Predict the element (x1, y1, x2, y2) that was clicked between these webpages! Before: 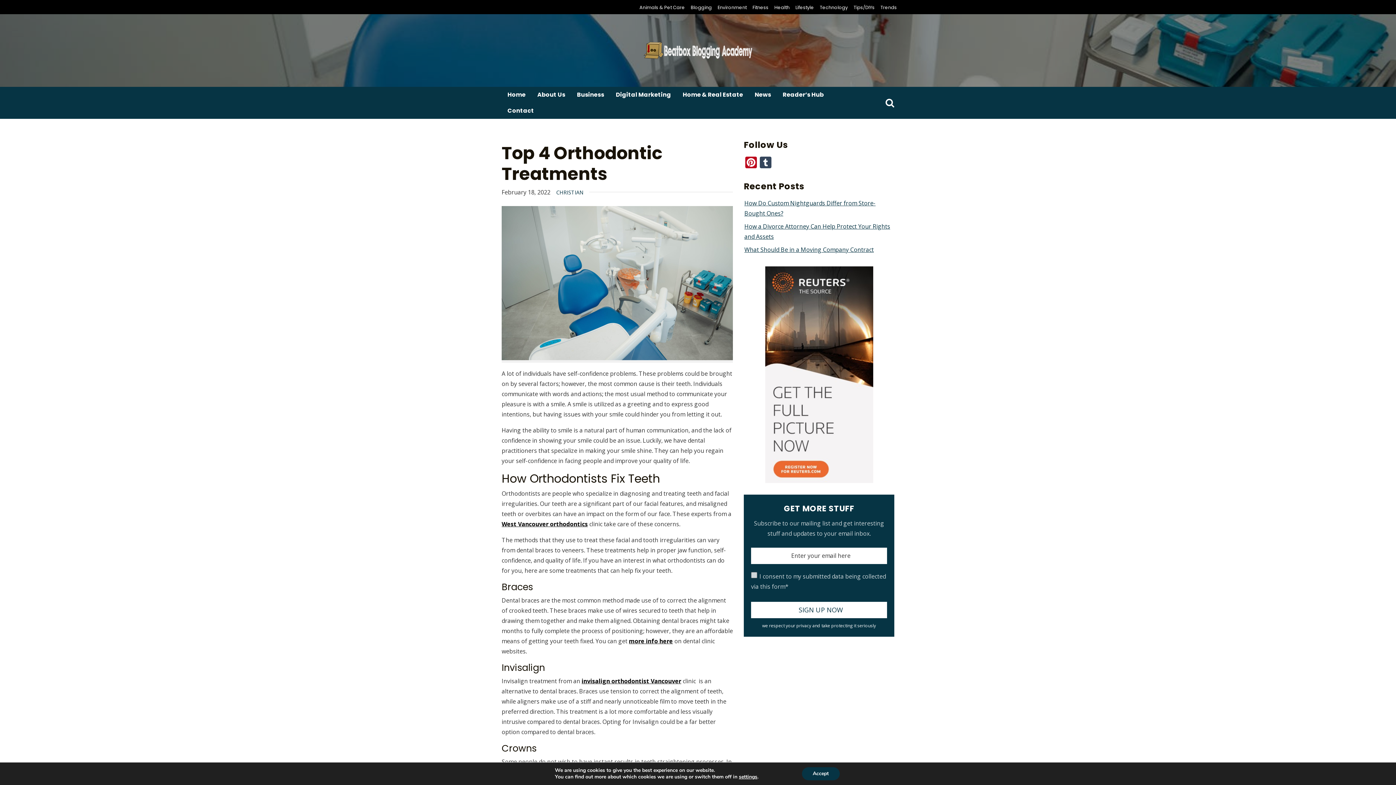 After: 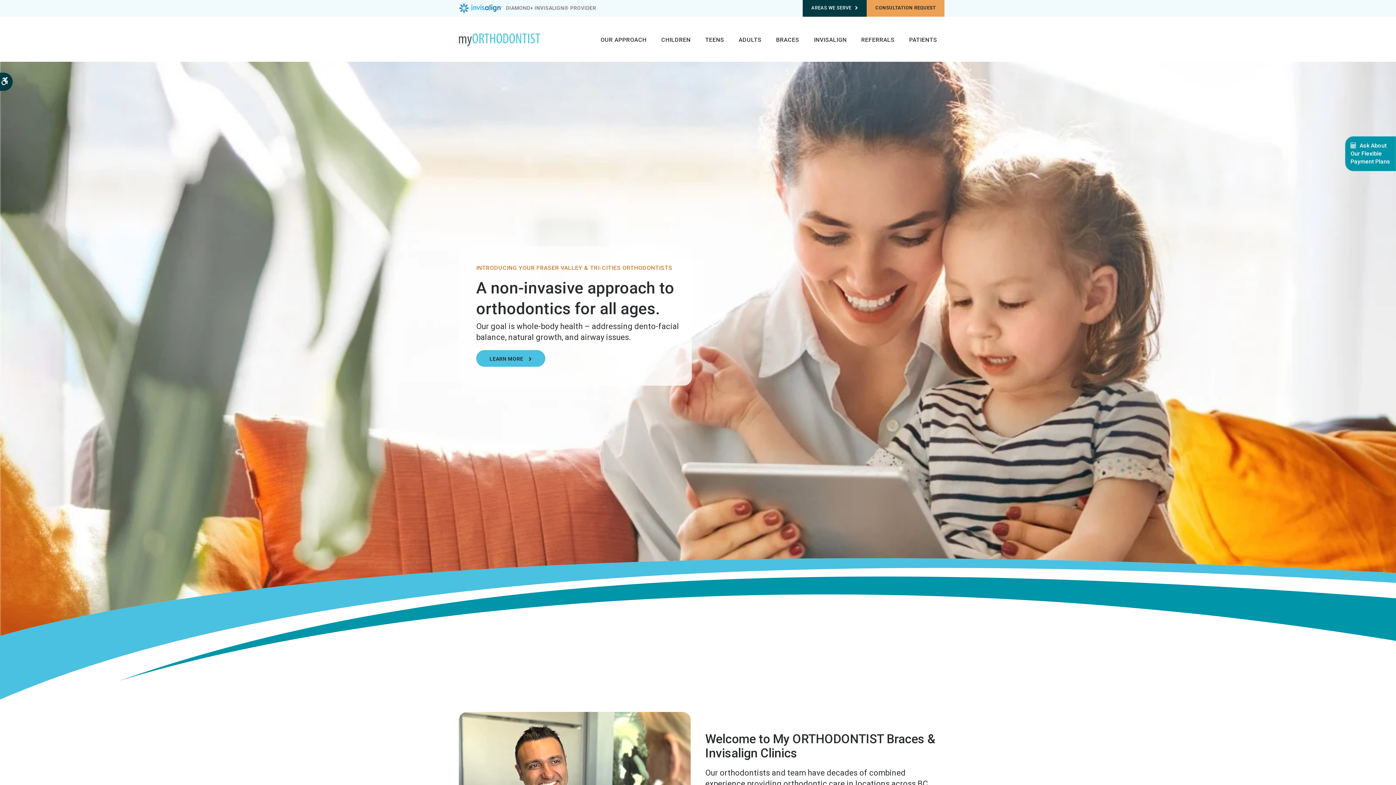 Action: label: West Vancouver orthodontics bbox: (501, 520, 588, 528)